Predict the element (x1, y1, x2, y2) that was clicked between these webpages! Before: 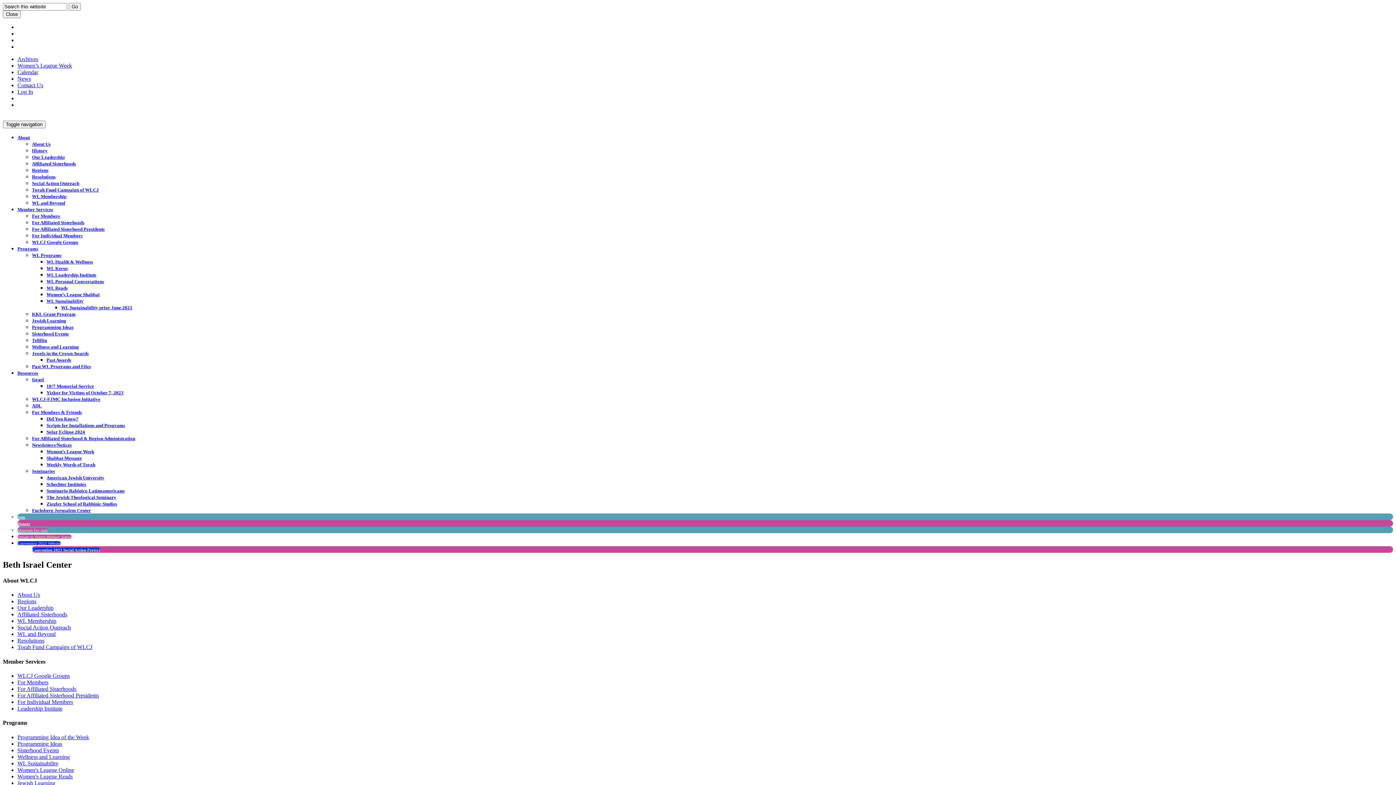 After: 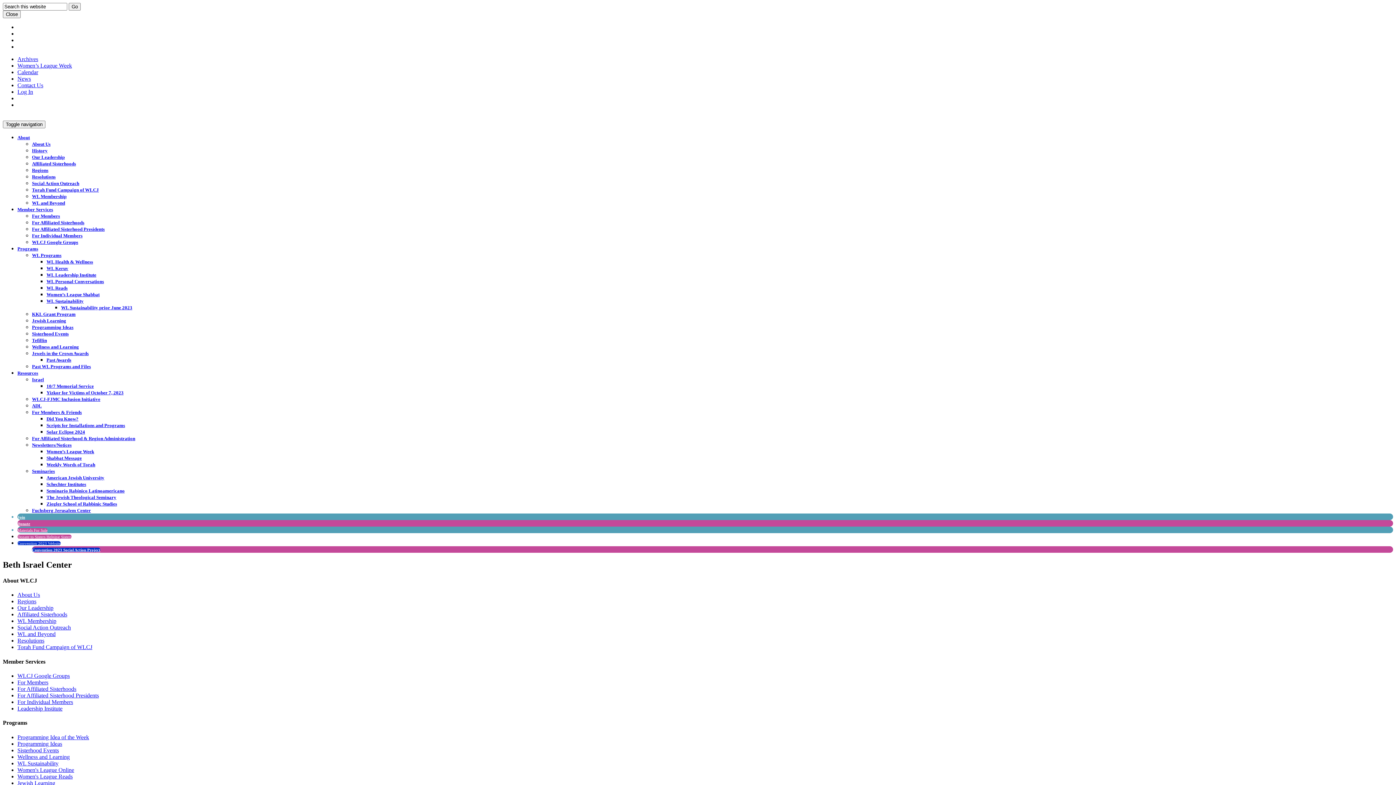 Action: label: For Affiliated Sisterhood & Region Administration bbox: (32, 436, 135, 441)